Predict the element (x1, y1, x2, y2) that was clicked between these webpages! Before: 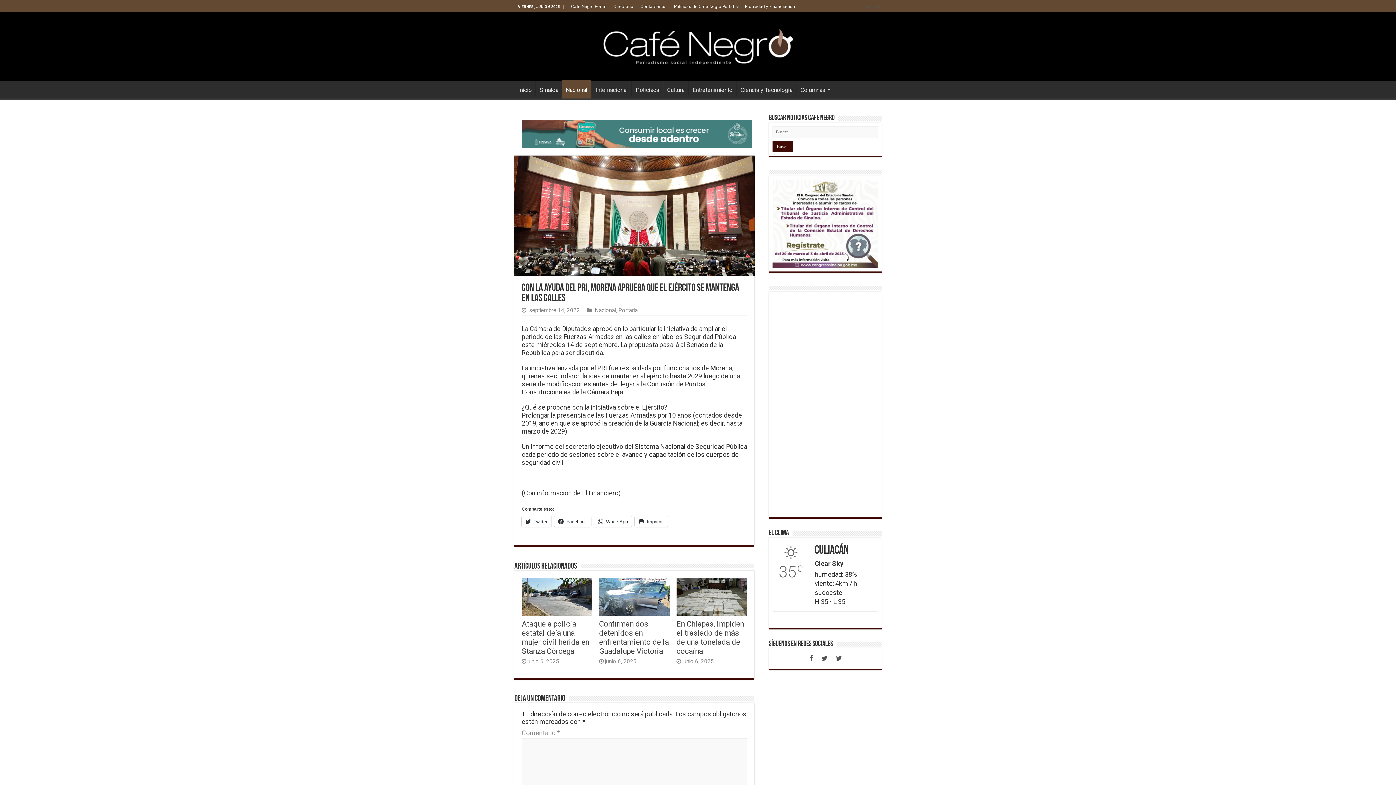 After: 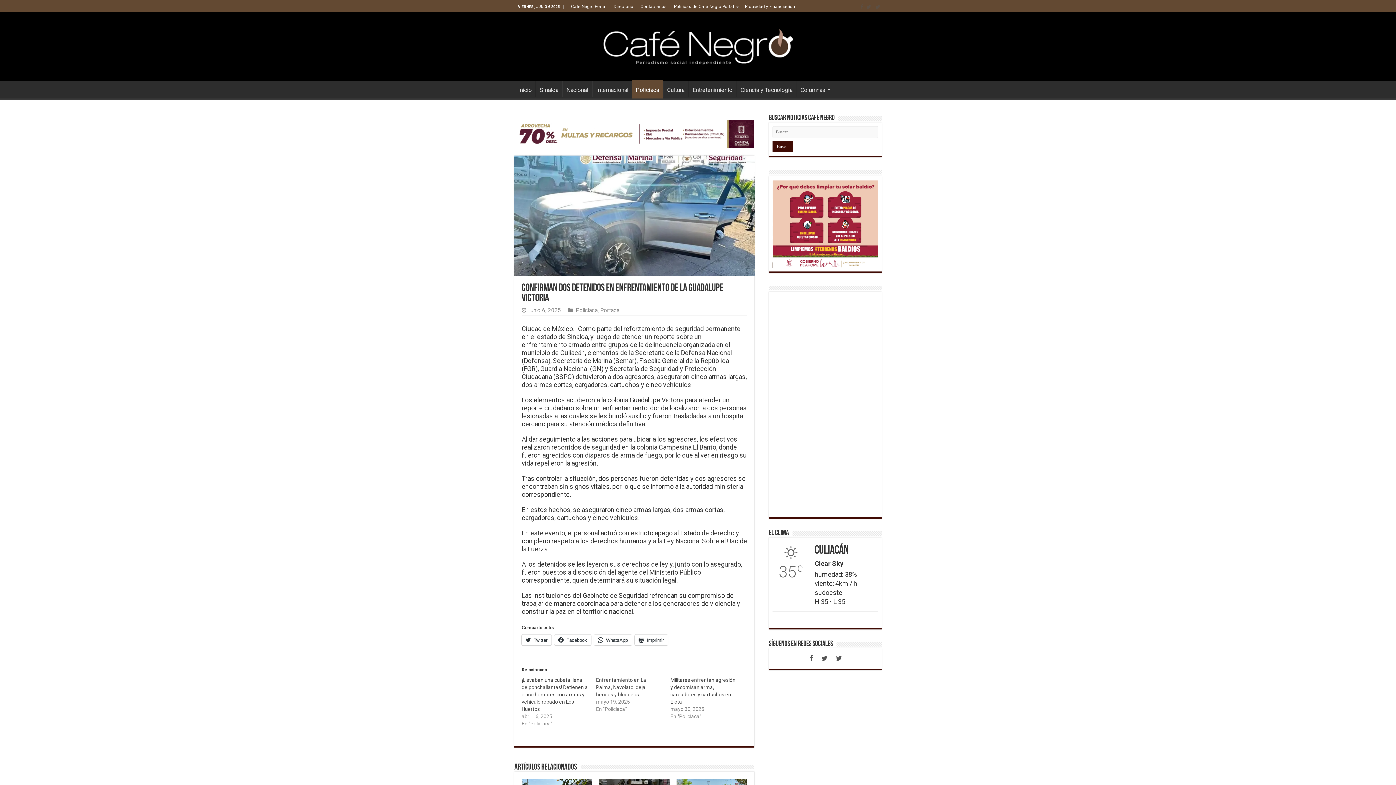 Action: bbox: (599, 619, 669, 655) label: Confirman dos detenidos en enfrentamiento de la Guadalupe Victoria 